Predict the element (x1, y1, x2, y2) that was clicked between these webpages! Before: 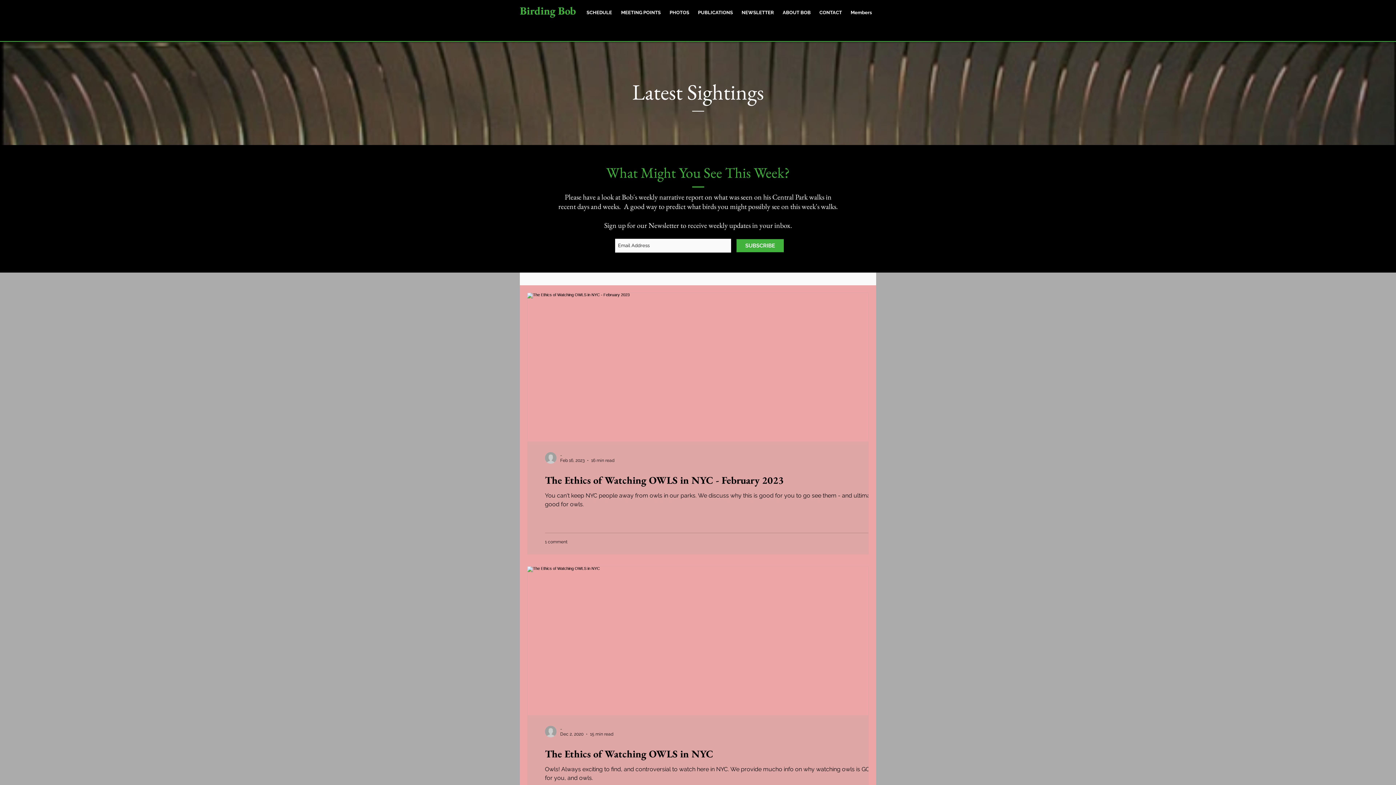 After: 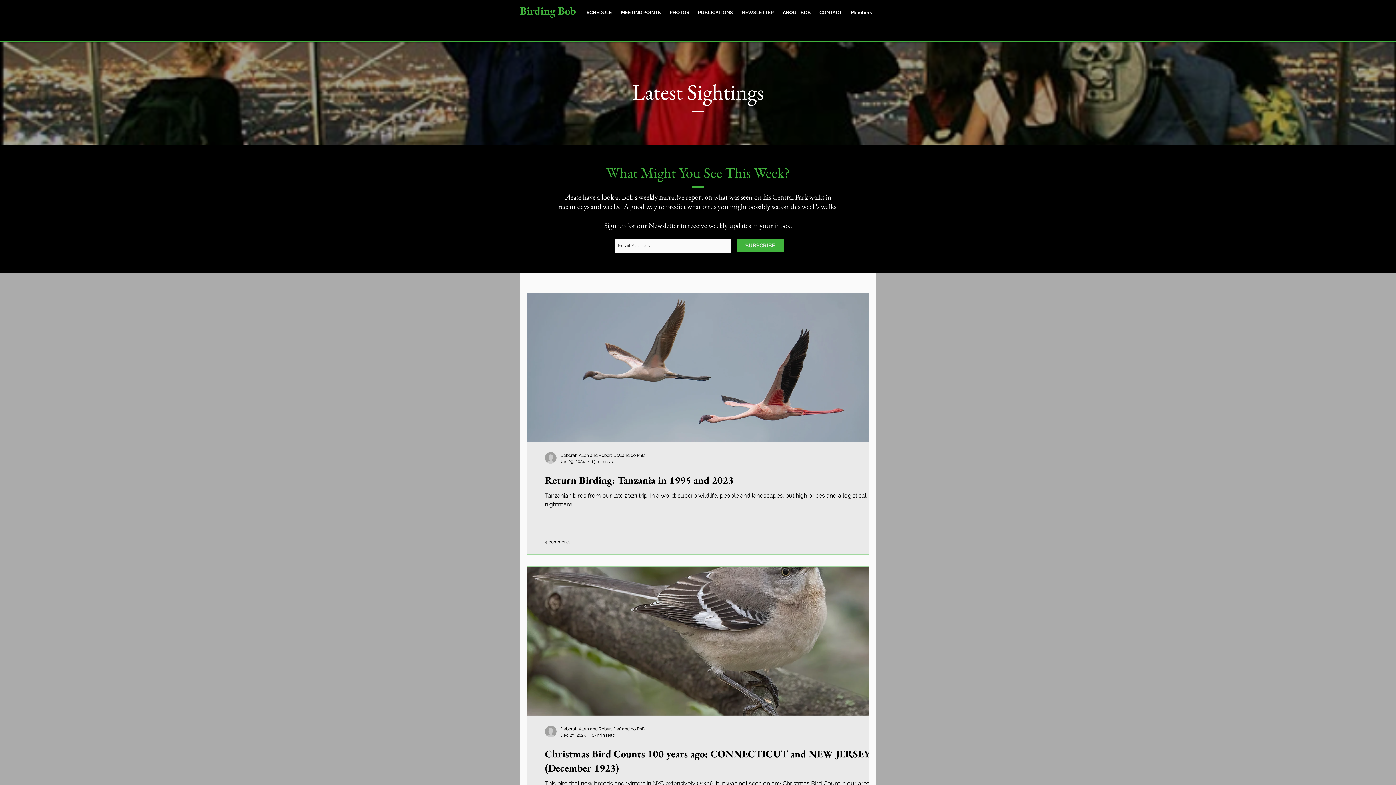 Action: bbox: (739, 7, 776, 17) label: NEWSLETTER